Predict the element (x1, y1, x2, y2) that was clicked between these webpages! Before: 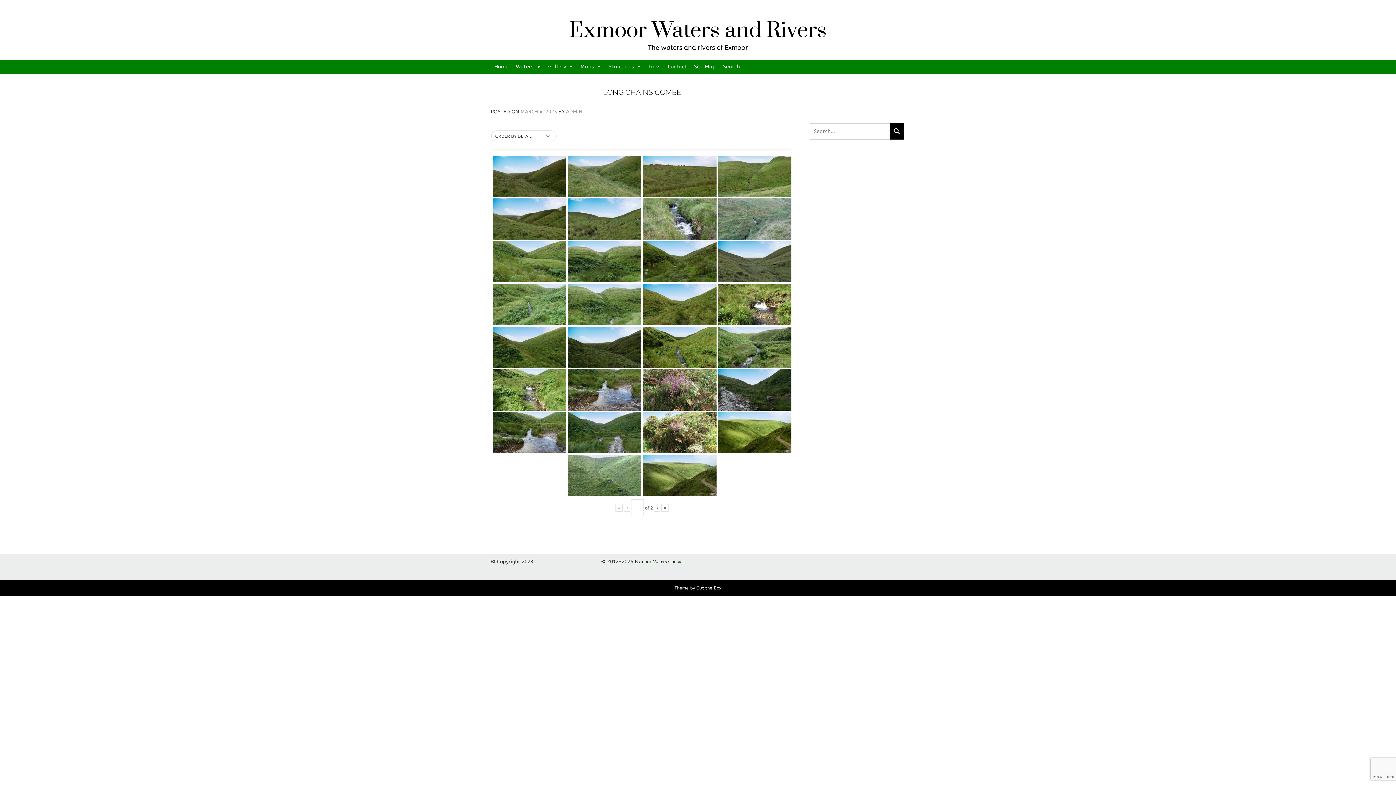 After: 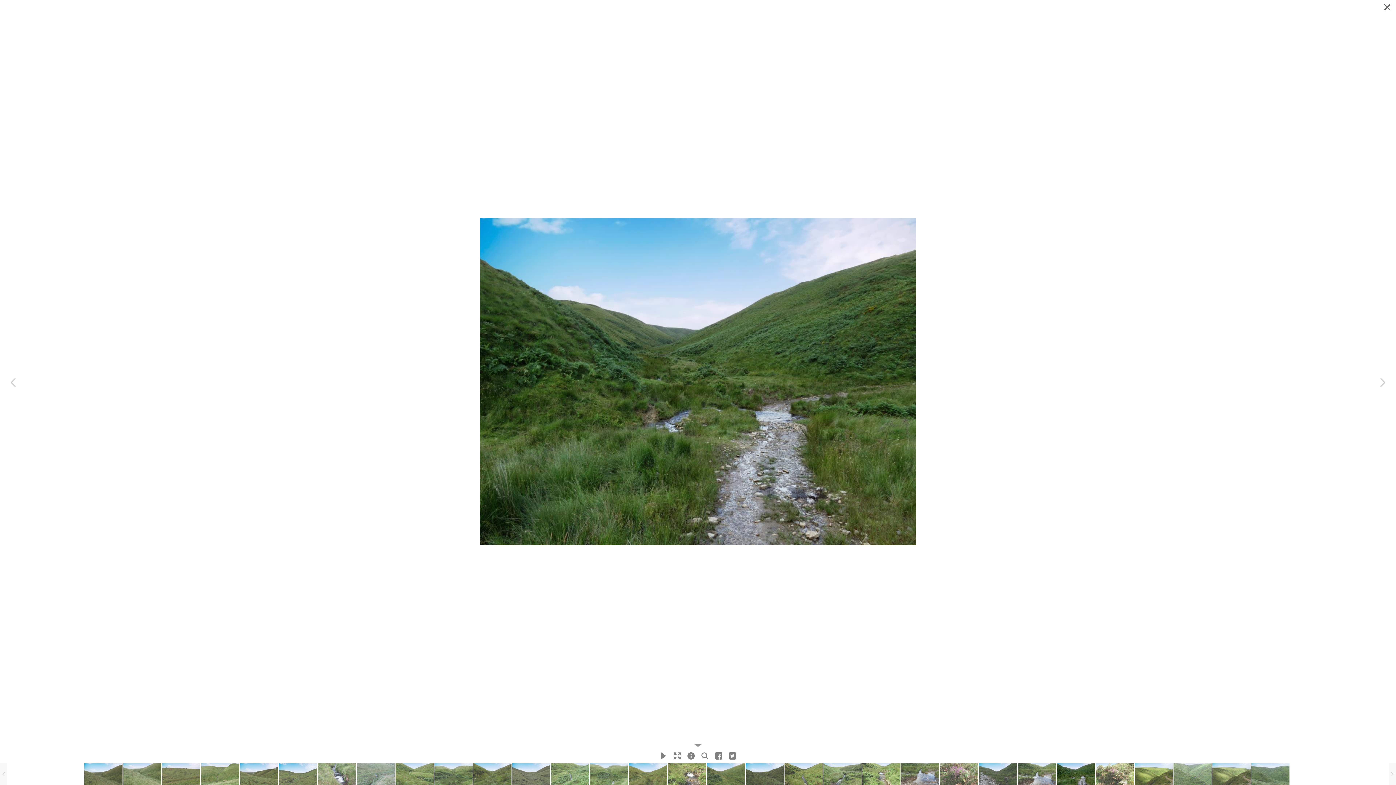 Action: bbox: (567, 412, 641, 453) label: 3.-Long-Chains-Combe-1